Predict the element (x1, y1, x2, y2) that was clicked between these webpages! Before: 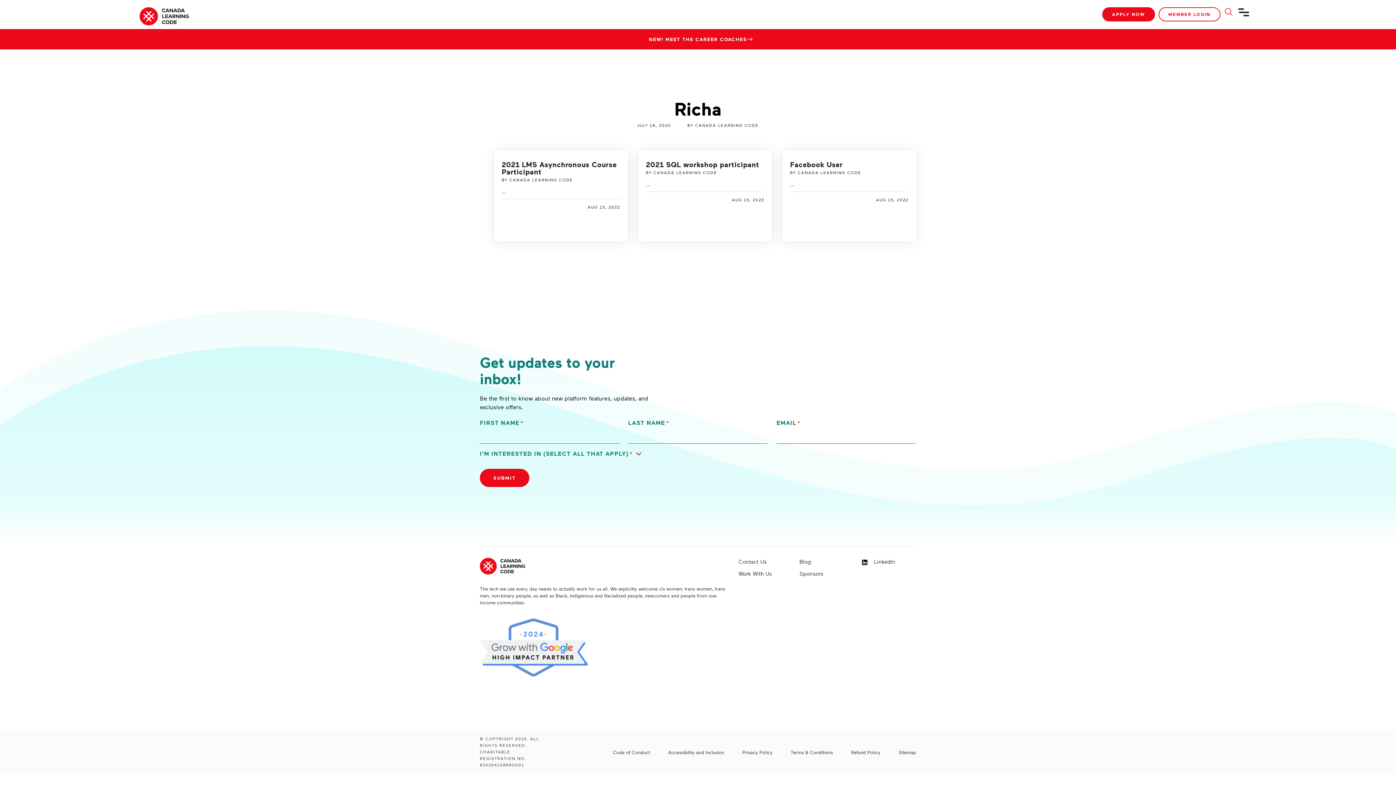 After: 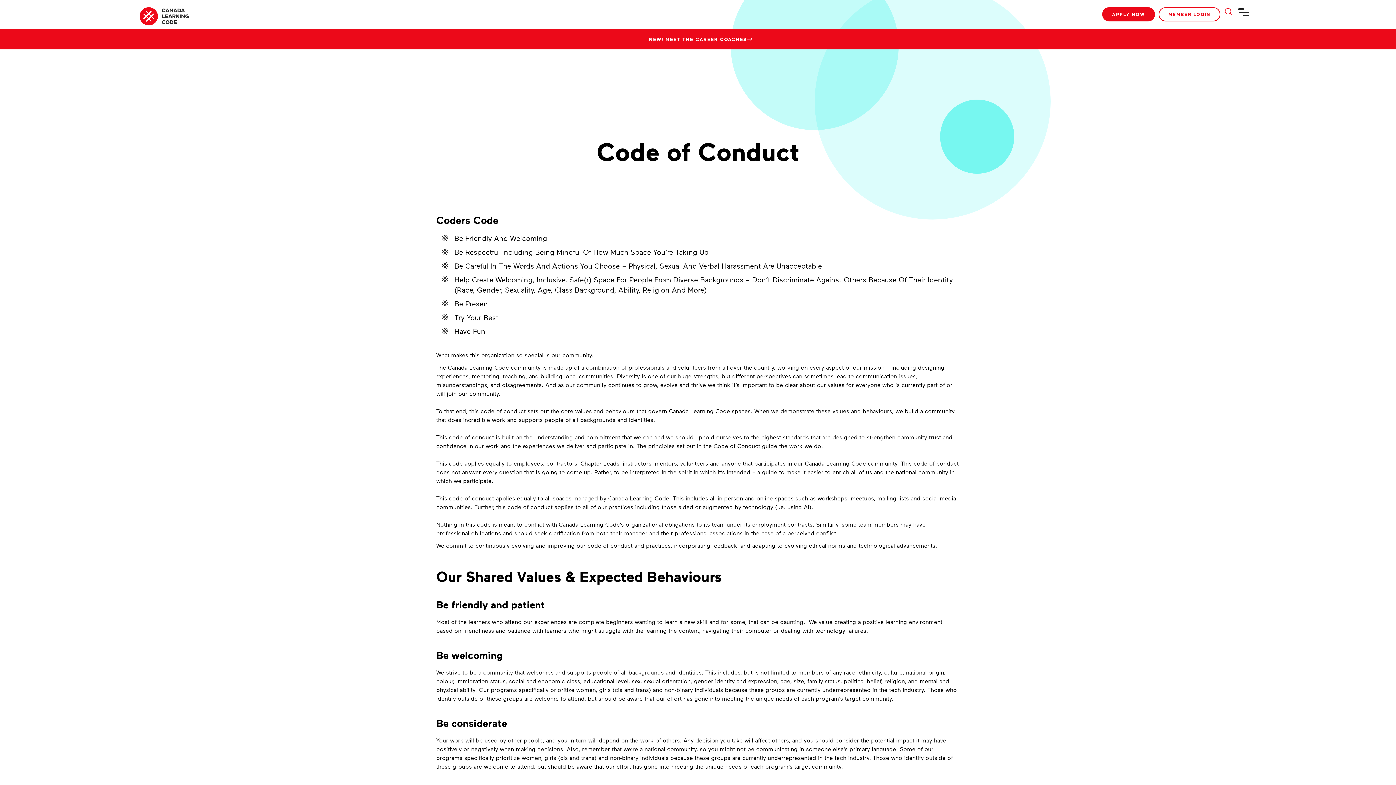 Action: label: Code of Conduct bbox: (613, 749, 650, 756)